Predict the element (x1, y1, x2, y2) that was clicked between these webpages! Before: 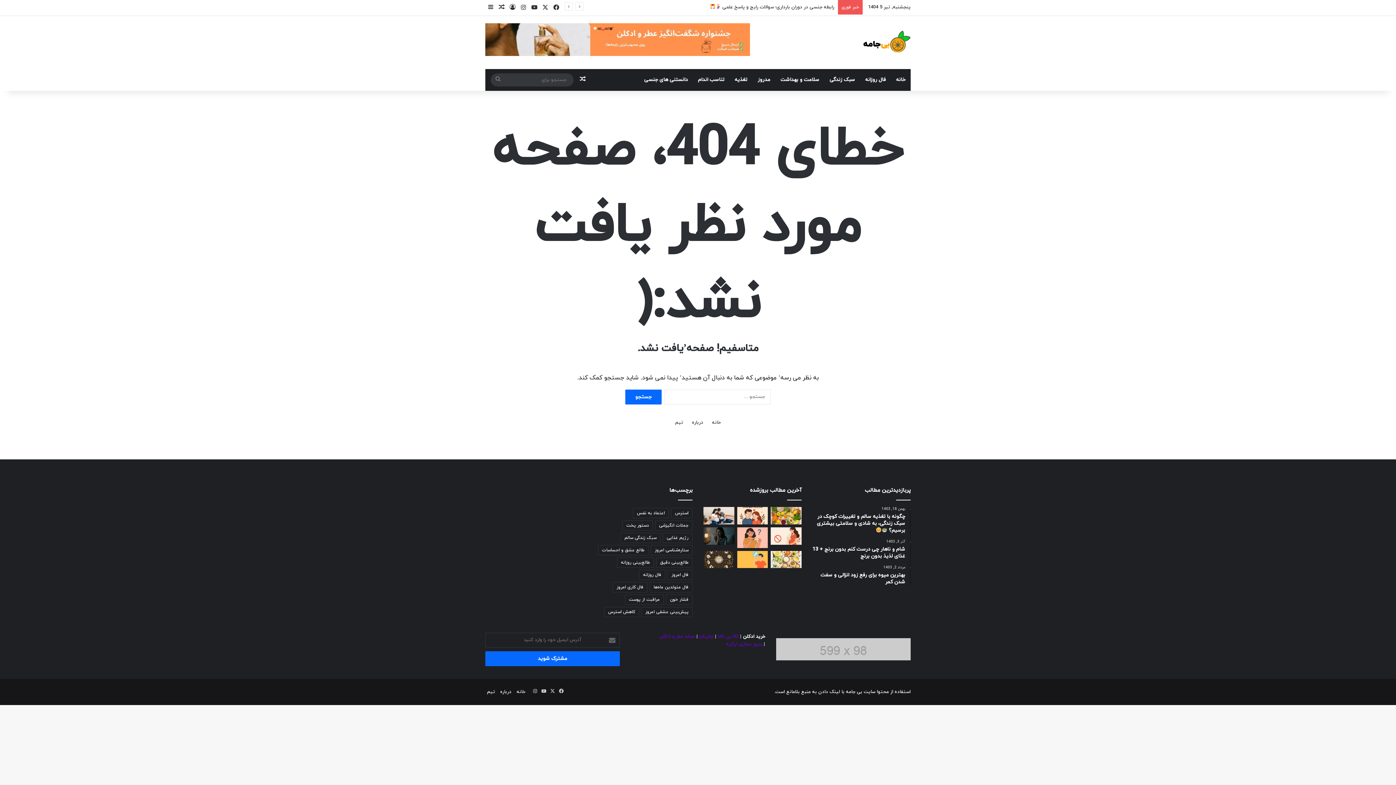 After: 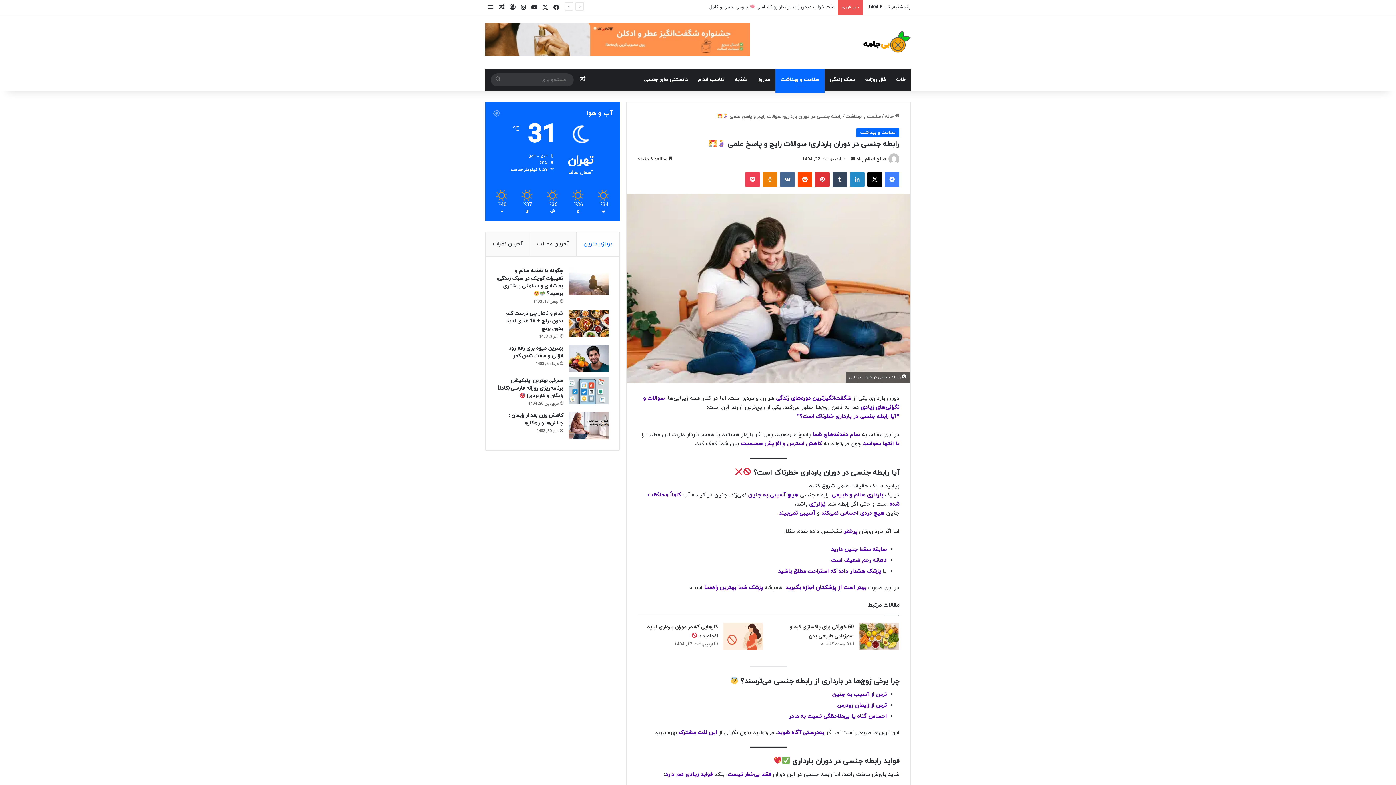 Action: bbox: (703, 507, 734, 524) label: رابطه جنسی در دوران بارداری؛ سوالات رایج و پاسخ علمی 🤰💑